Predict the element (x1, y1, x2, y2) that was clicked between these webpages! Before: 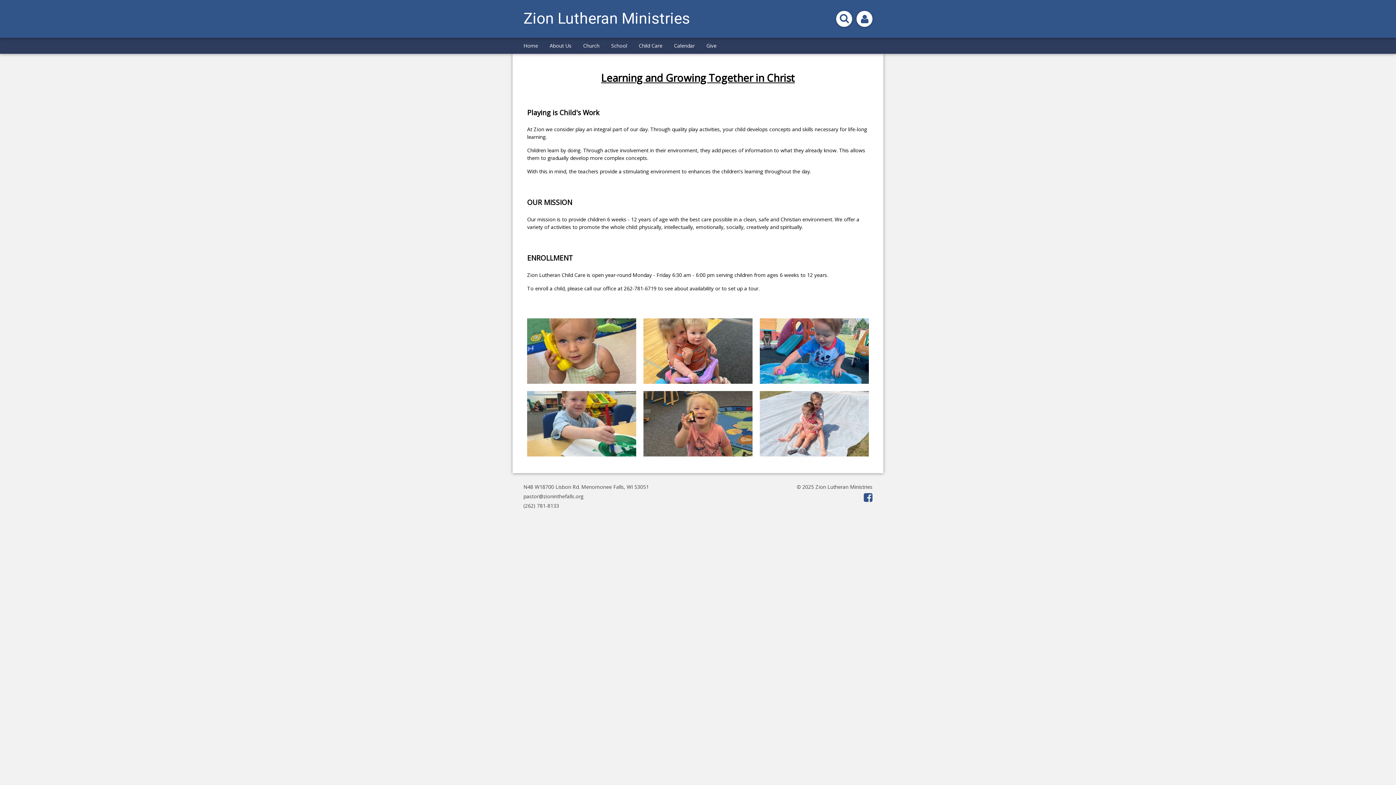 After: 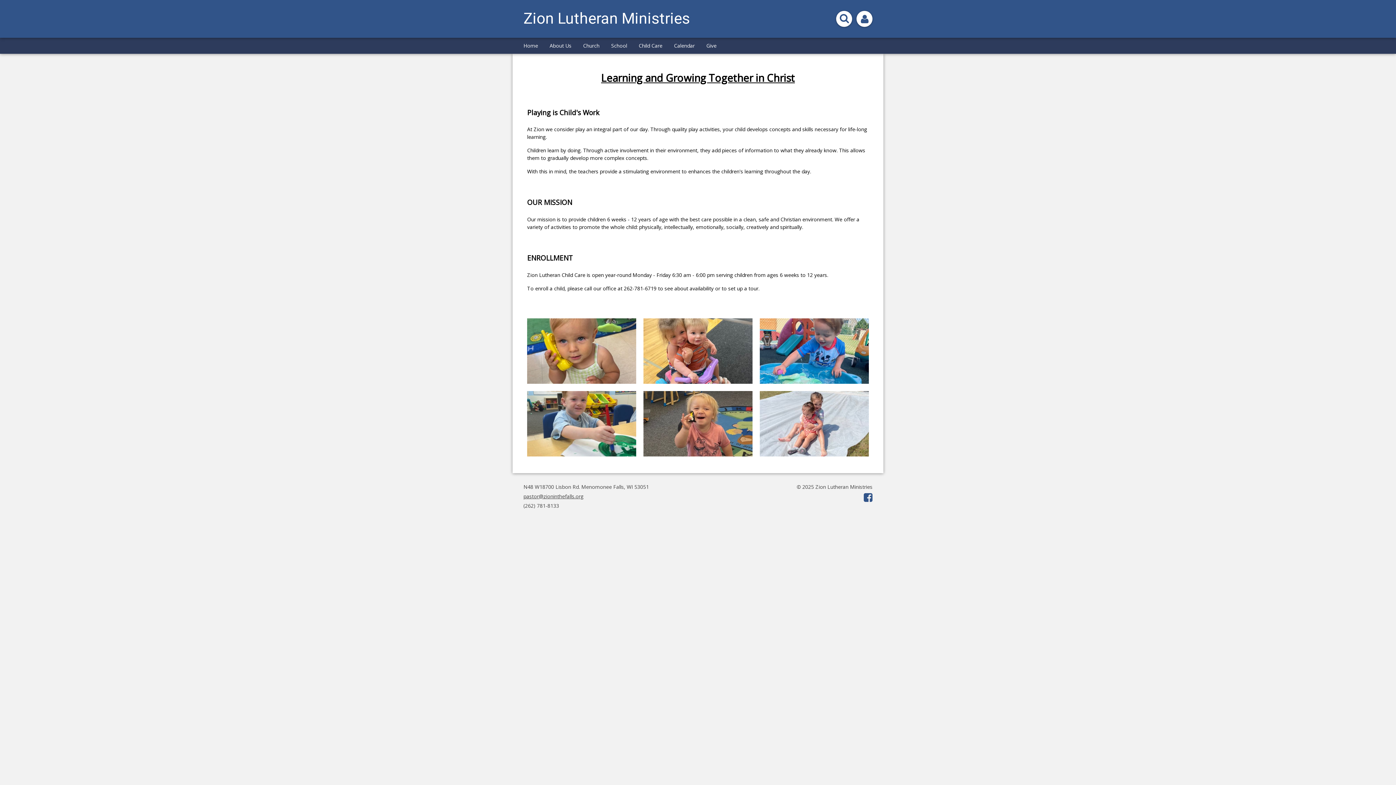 Action: label: pastor@zioninthefalls.org bbox: (523, 493, 583, 500)